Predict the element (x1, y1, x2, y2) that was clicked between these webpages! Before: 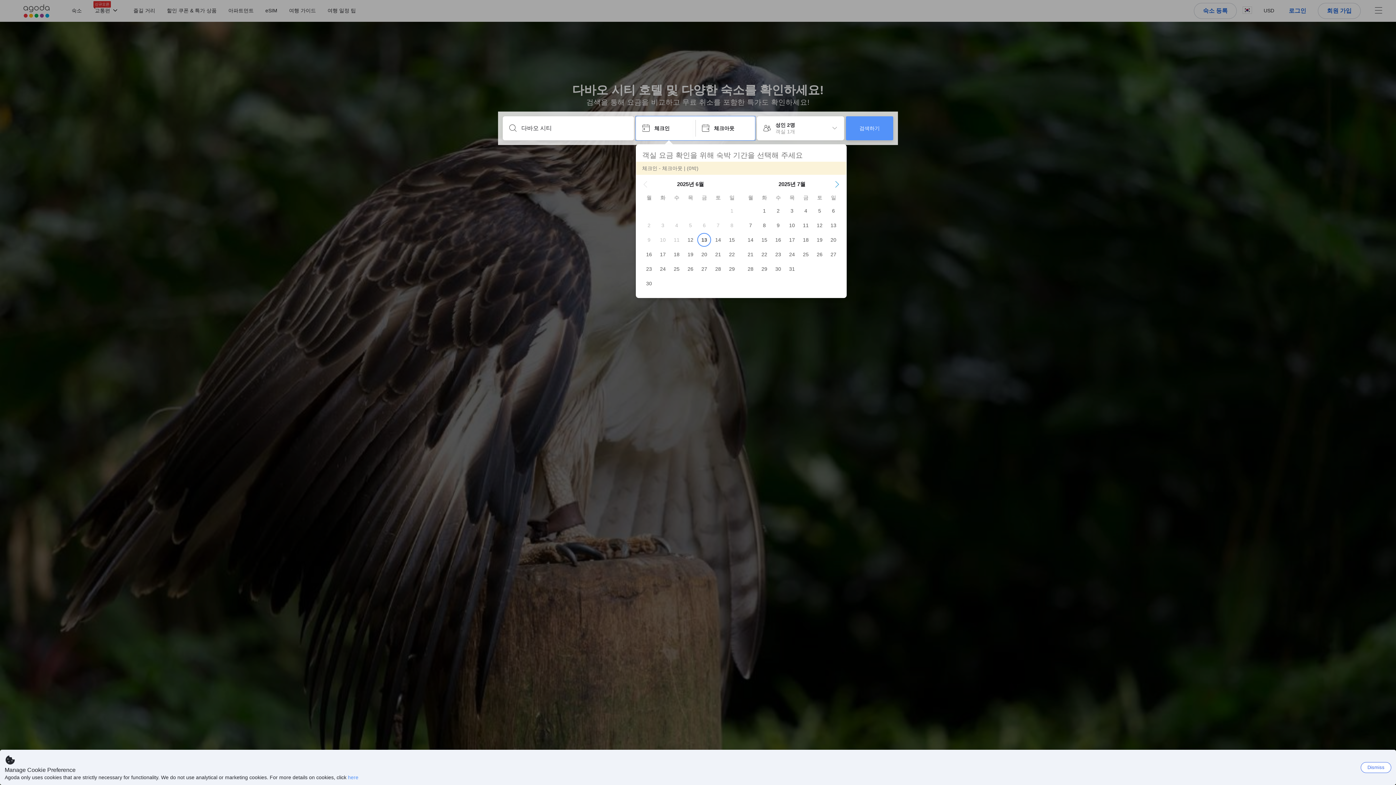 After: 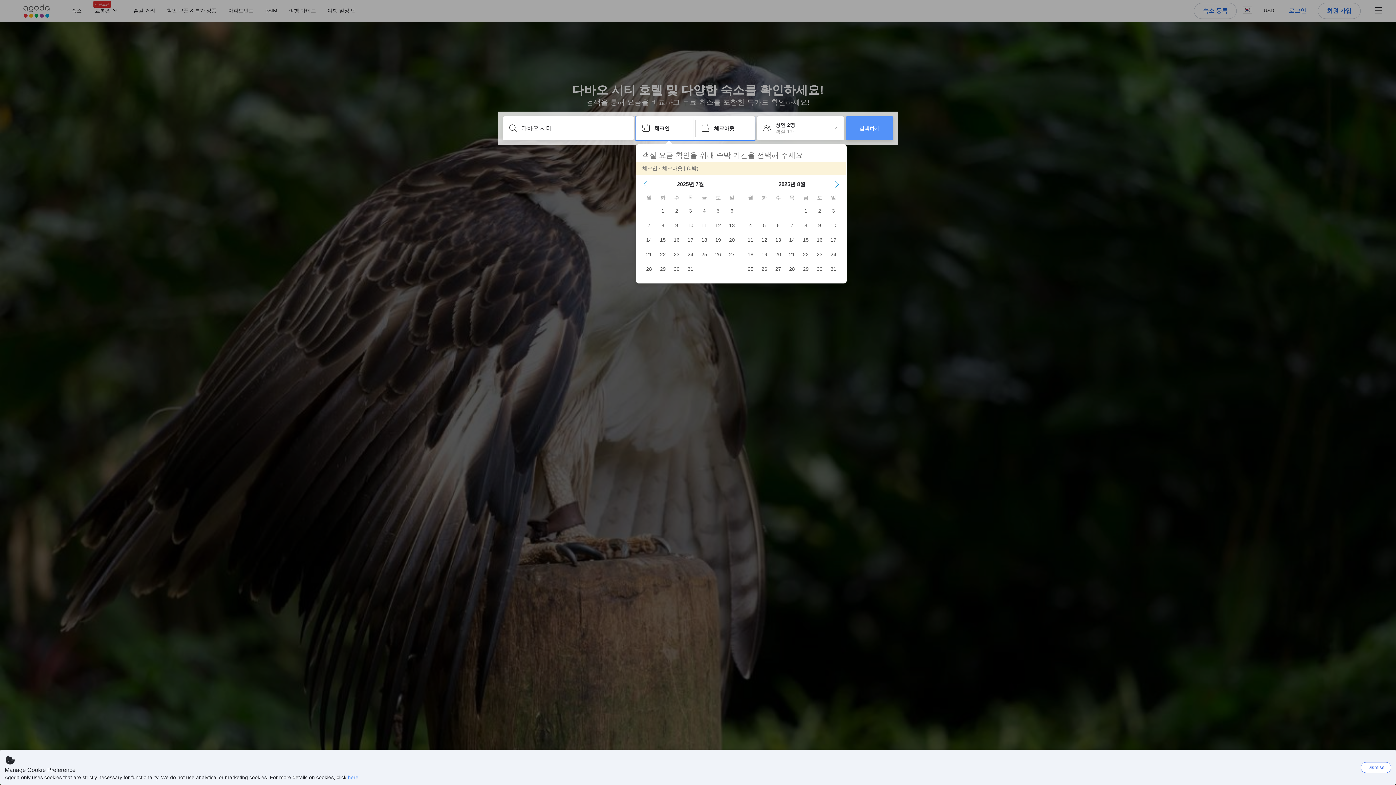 Action: label: Next Month bbox: (834, 181, 840, 187)